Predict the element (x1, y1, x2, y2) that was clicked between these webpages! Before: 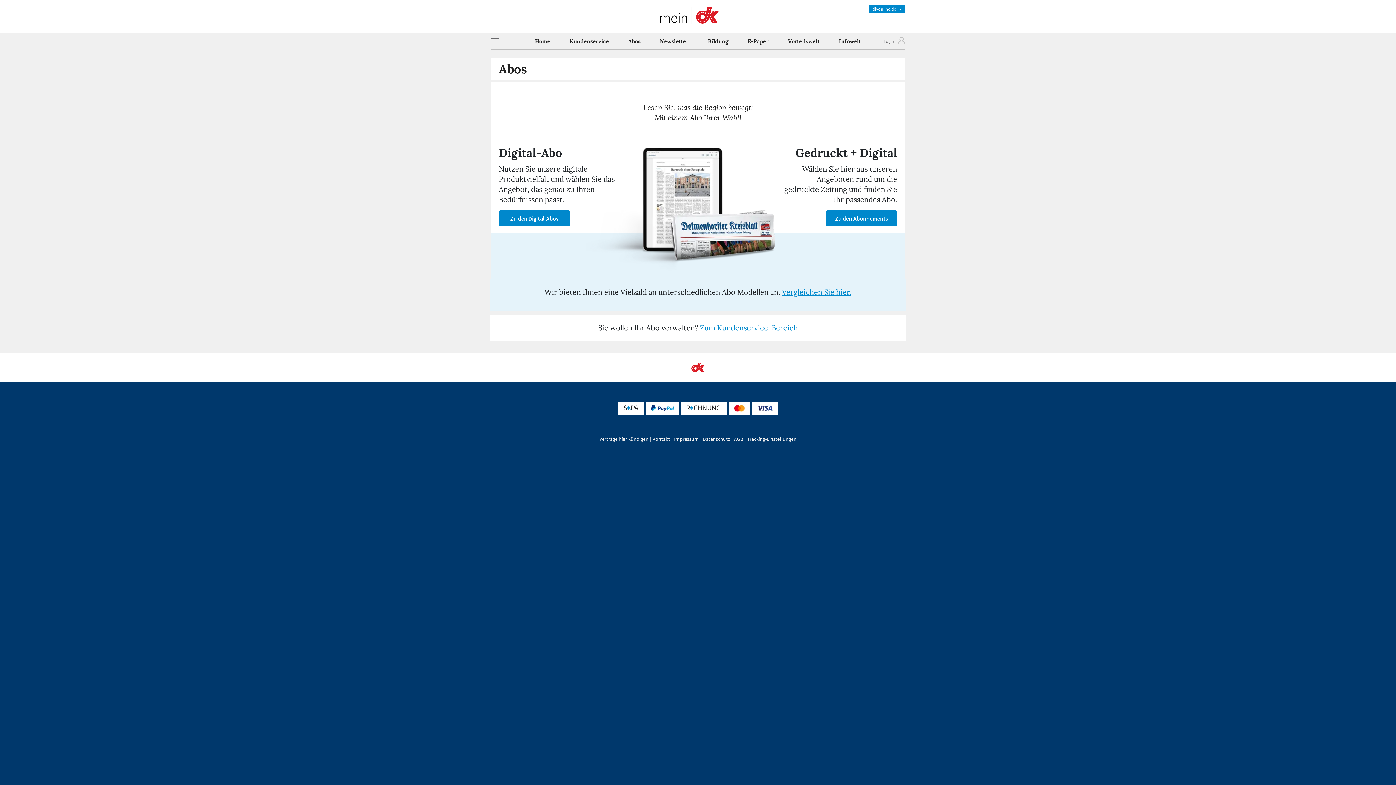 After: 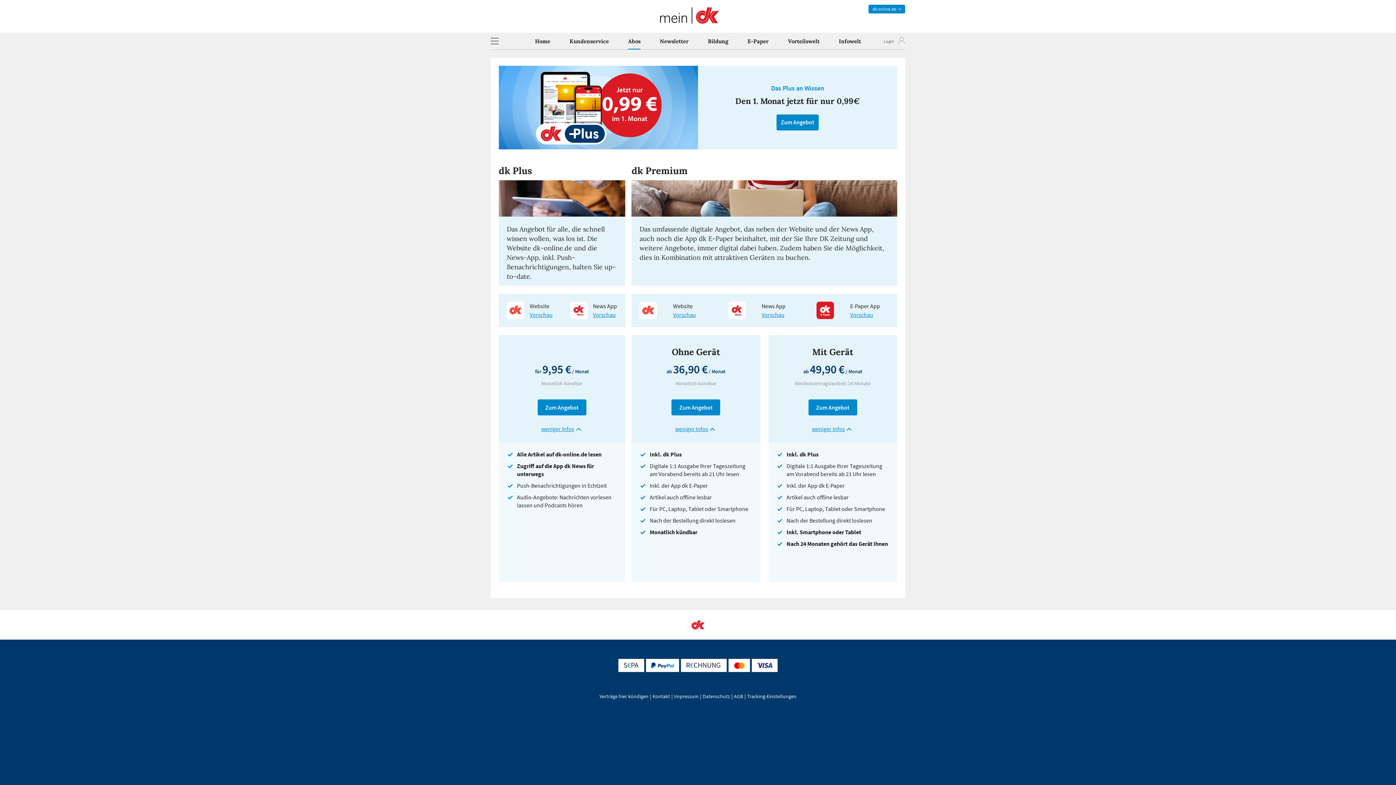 Action: bbox: (498, 210, 570, 226) label: Zu den Digital-Abos